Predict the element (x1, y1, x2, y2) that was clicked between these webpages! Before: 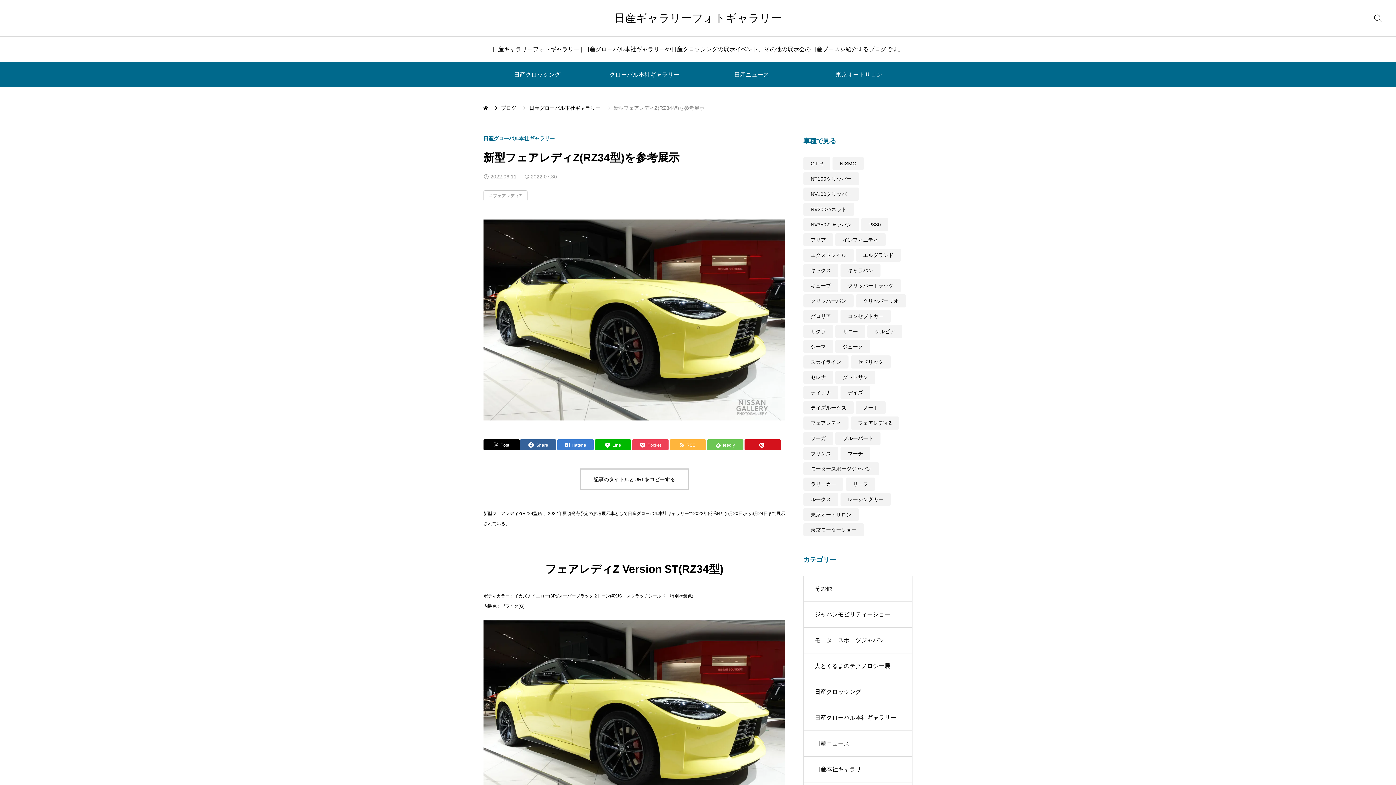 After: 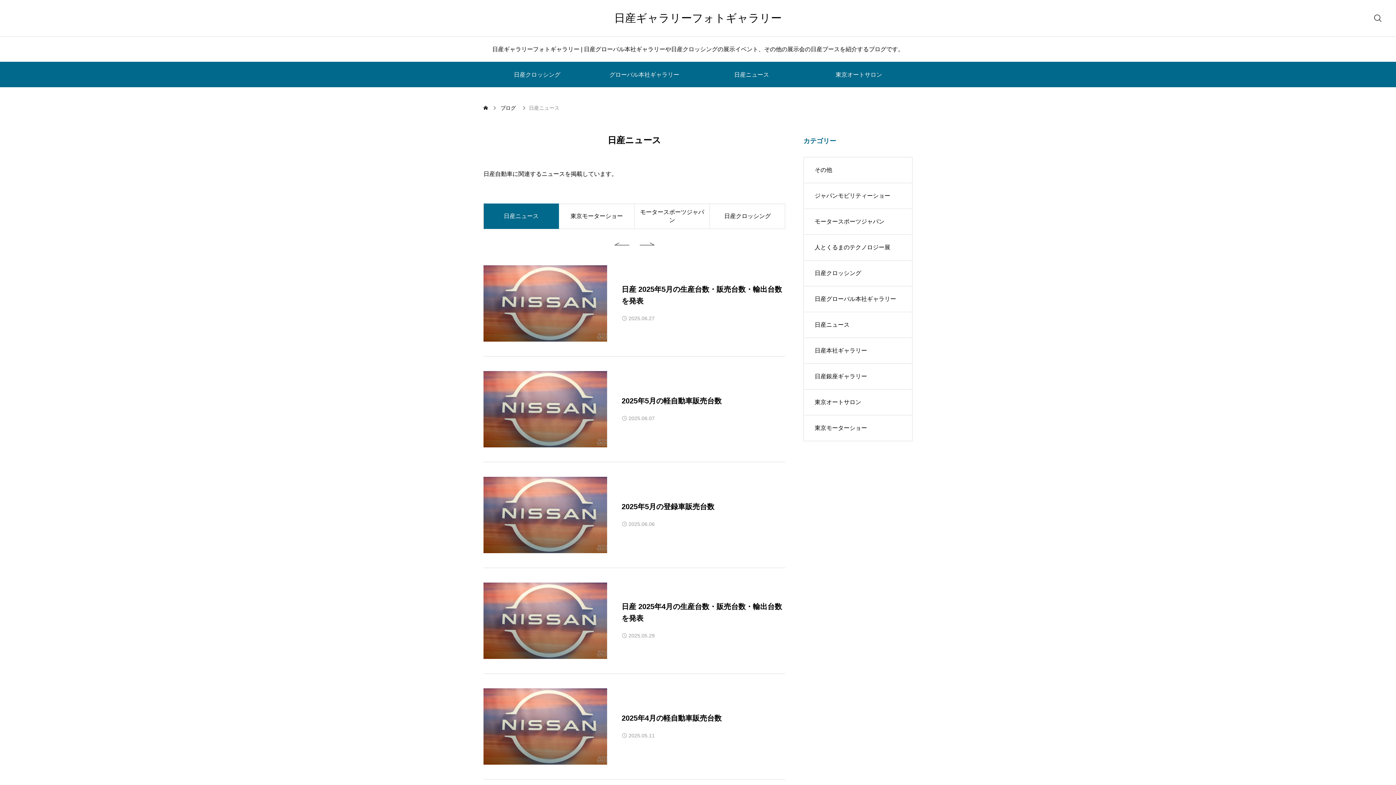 Action: label: 日産ニュース bbox: (804, 731, 912, 756)